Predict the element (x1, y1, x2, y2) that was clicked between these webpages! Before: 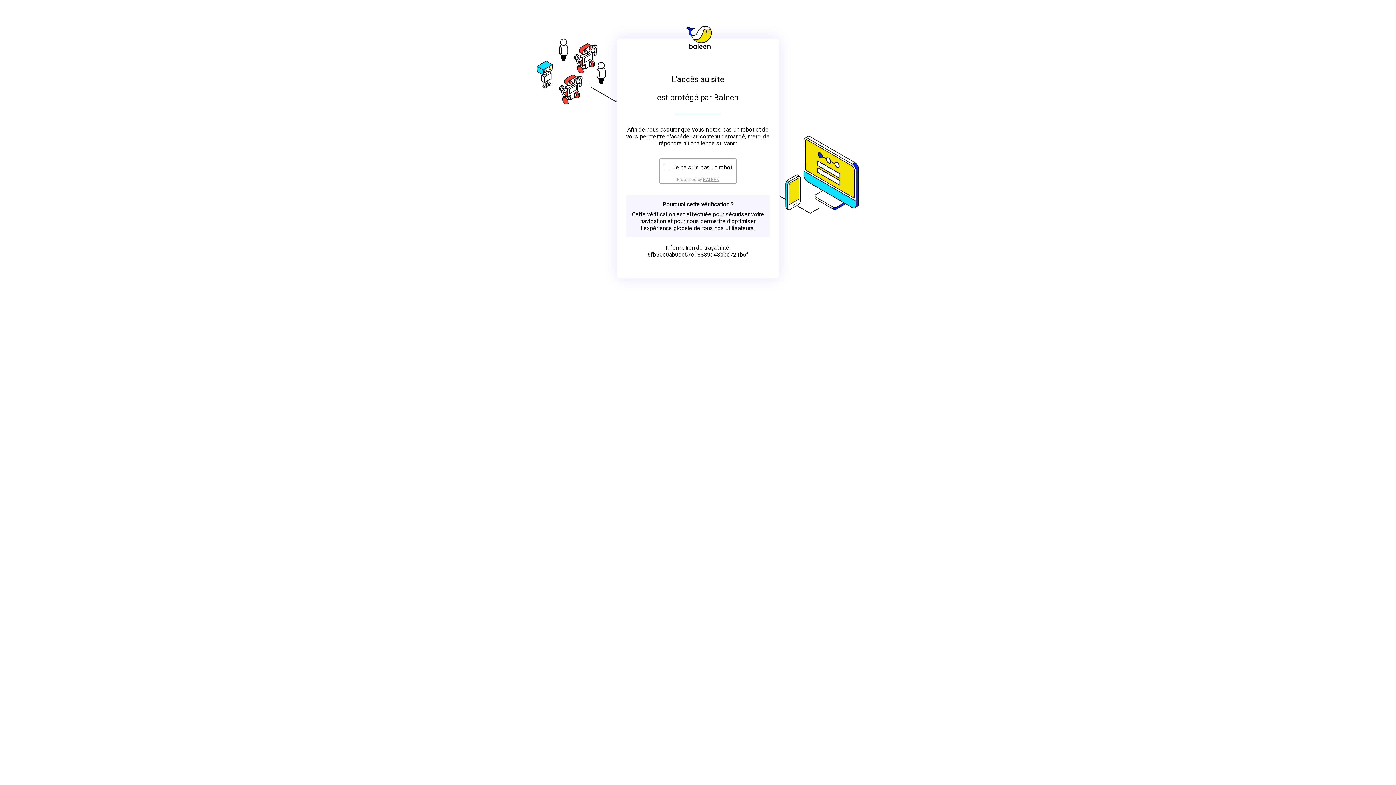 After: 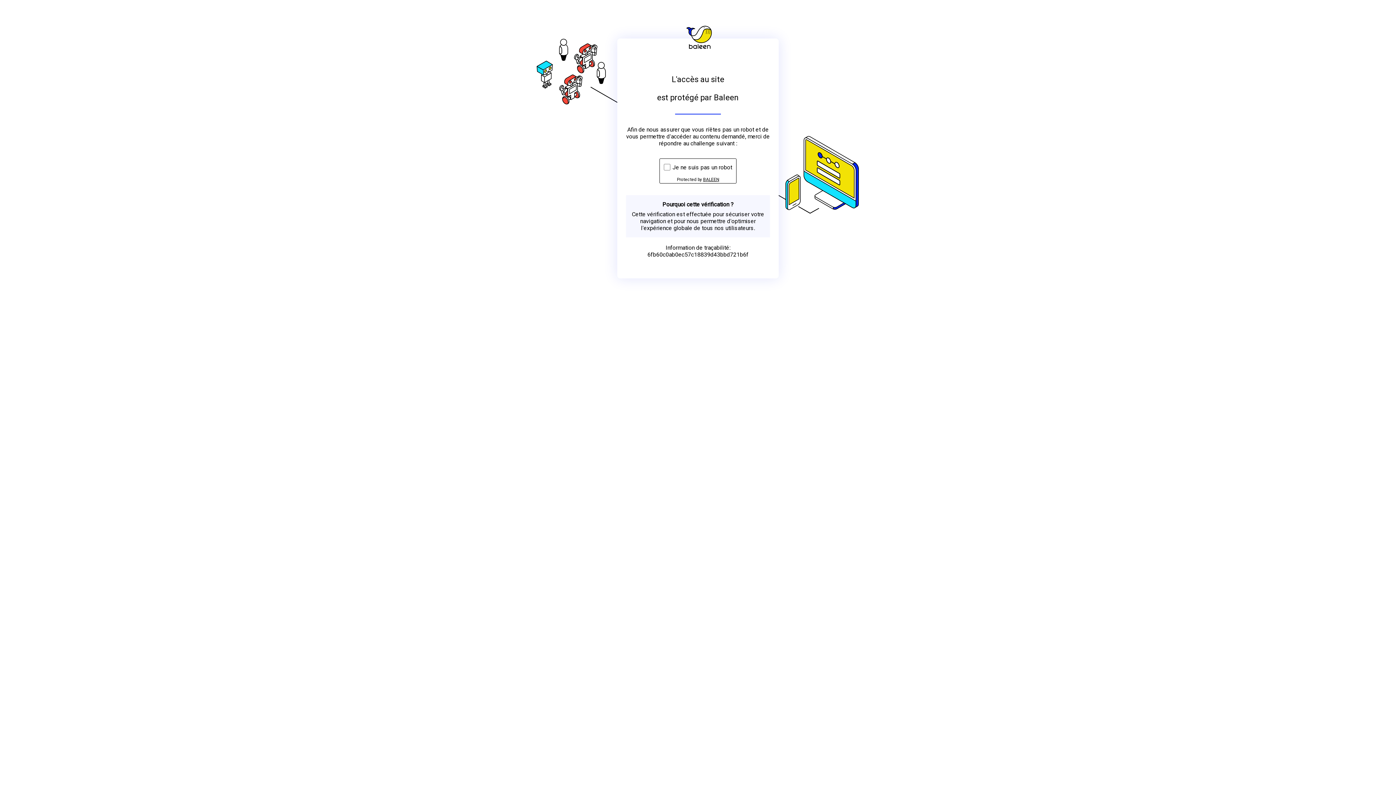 Action: label: BALEEN bbox: (703, 176, 719, 182)